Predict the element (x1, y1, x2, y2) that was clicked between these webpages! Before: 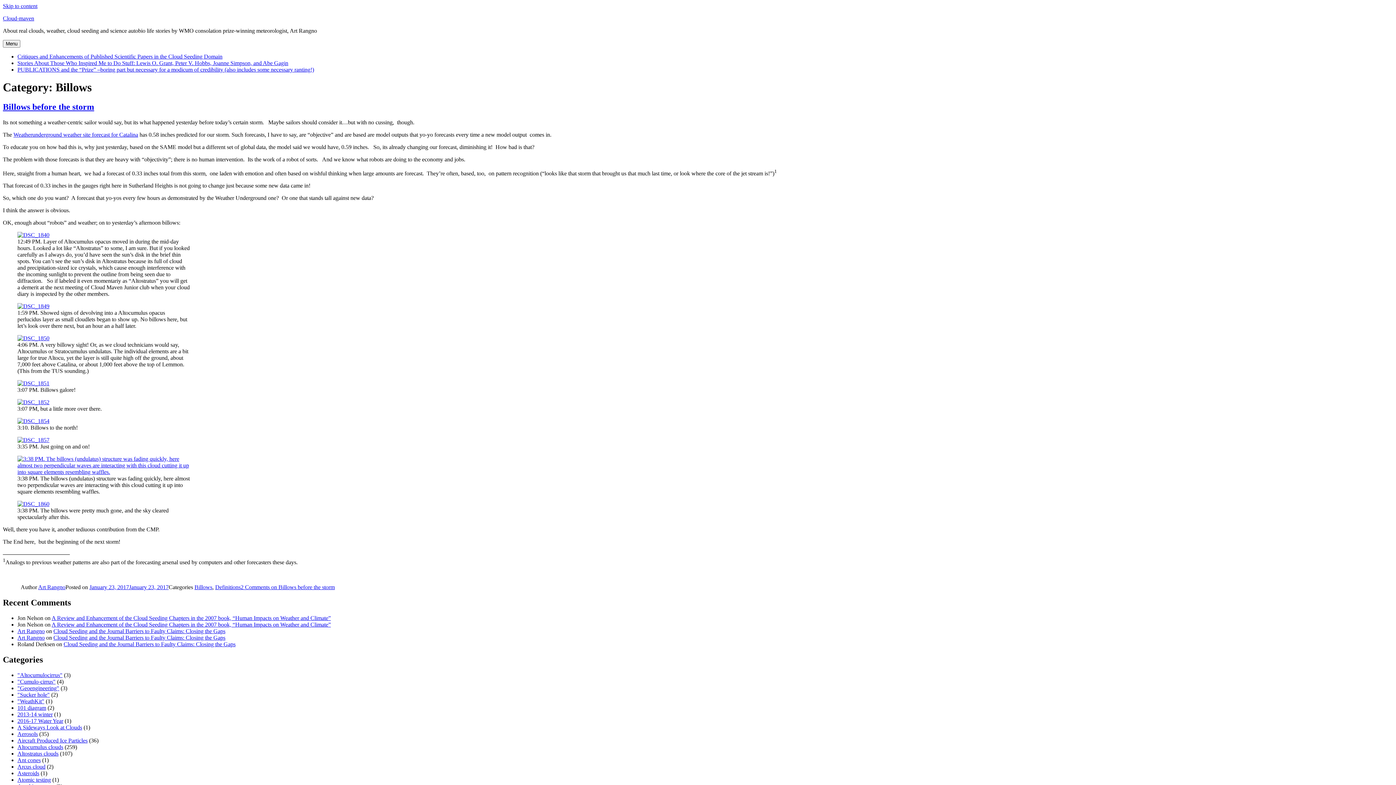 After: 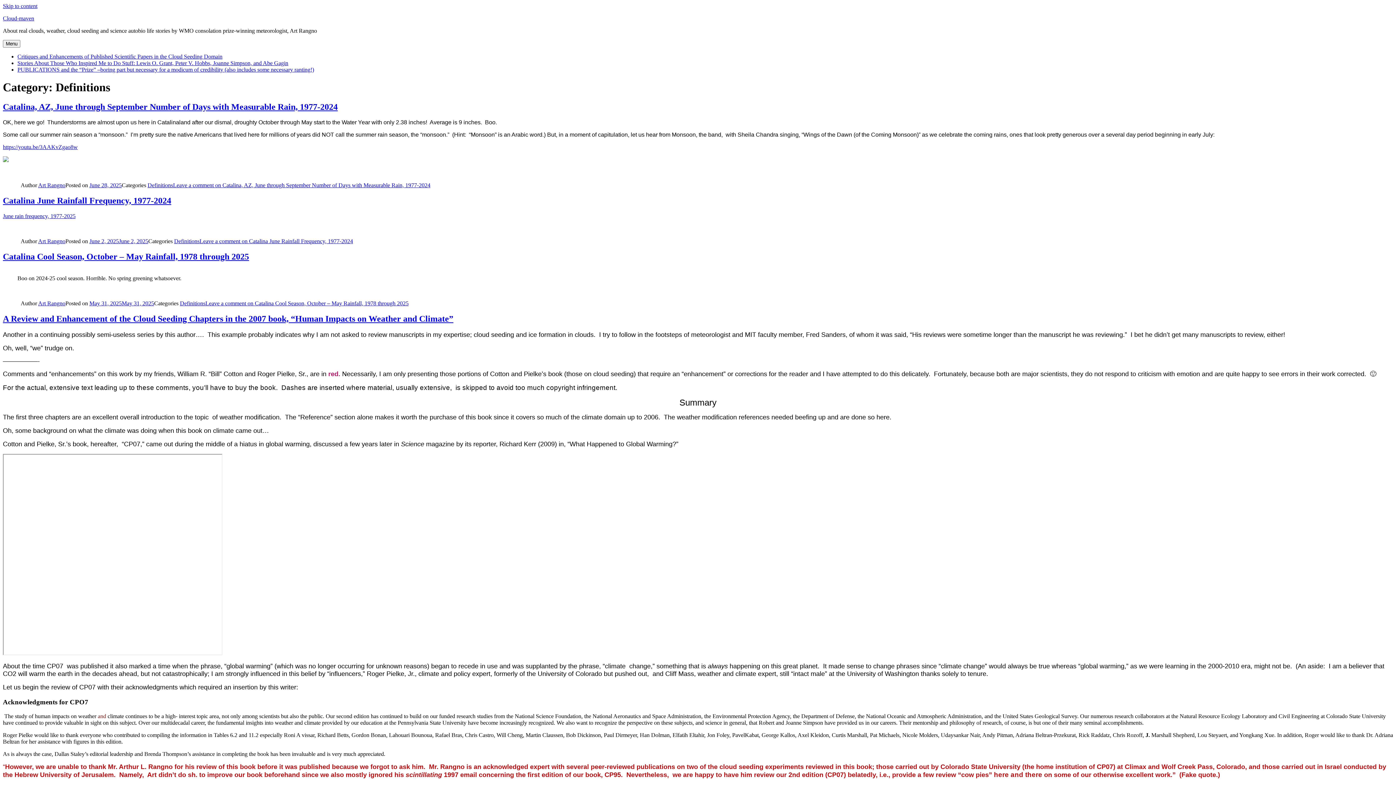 Action: bbox: (215, 584, 240, 590) label: Definitions